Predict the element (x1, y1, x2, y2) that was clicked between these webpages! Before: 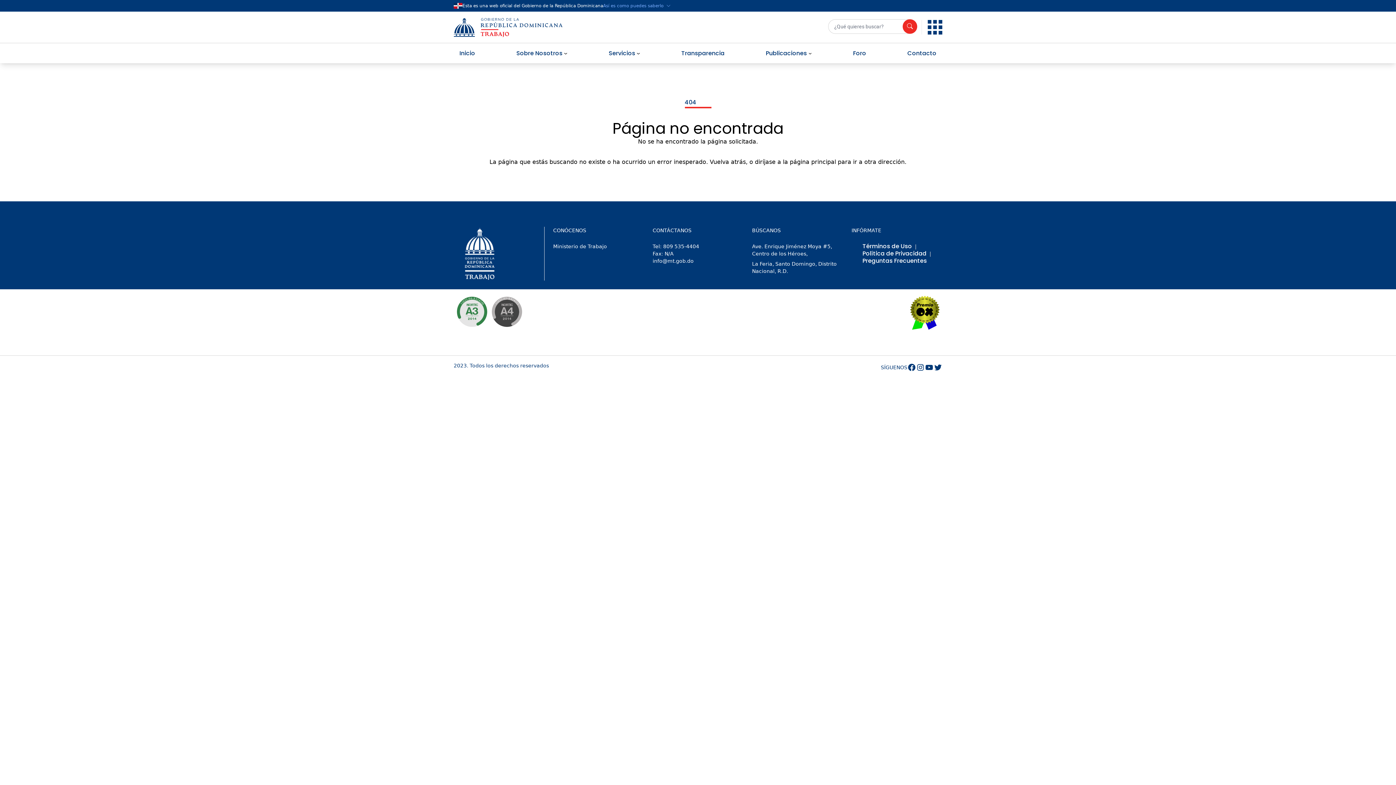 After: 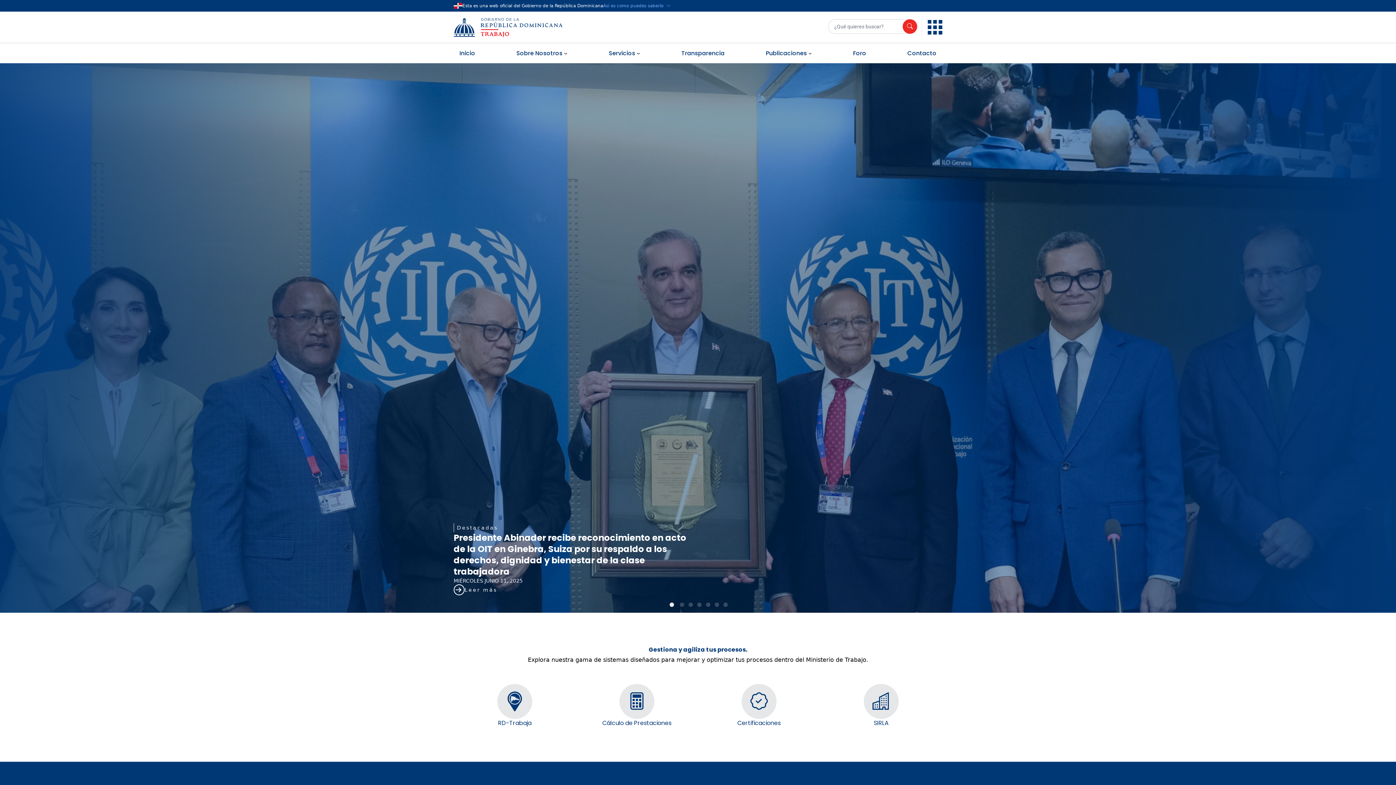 Action: label: Inicio bbox: (459, 48, 475, 57)